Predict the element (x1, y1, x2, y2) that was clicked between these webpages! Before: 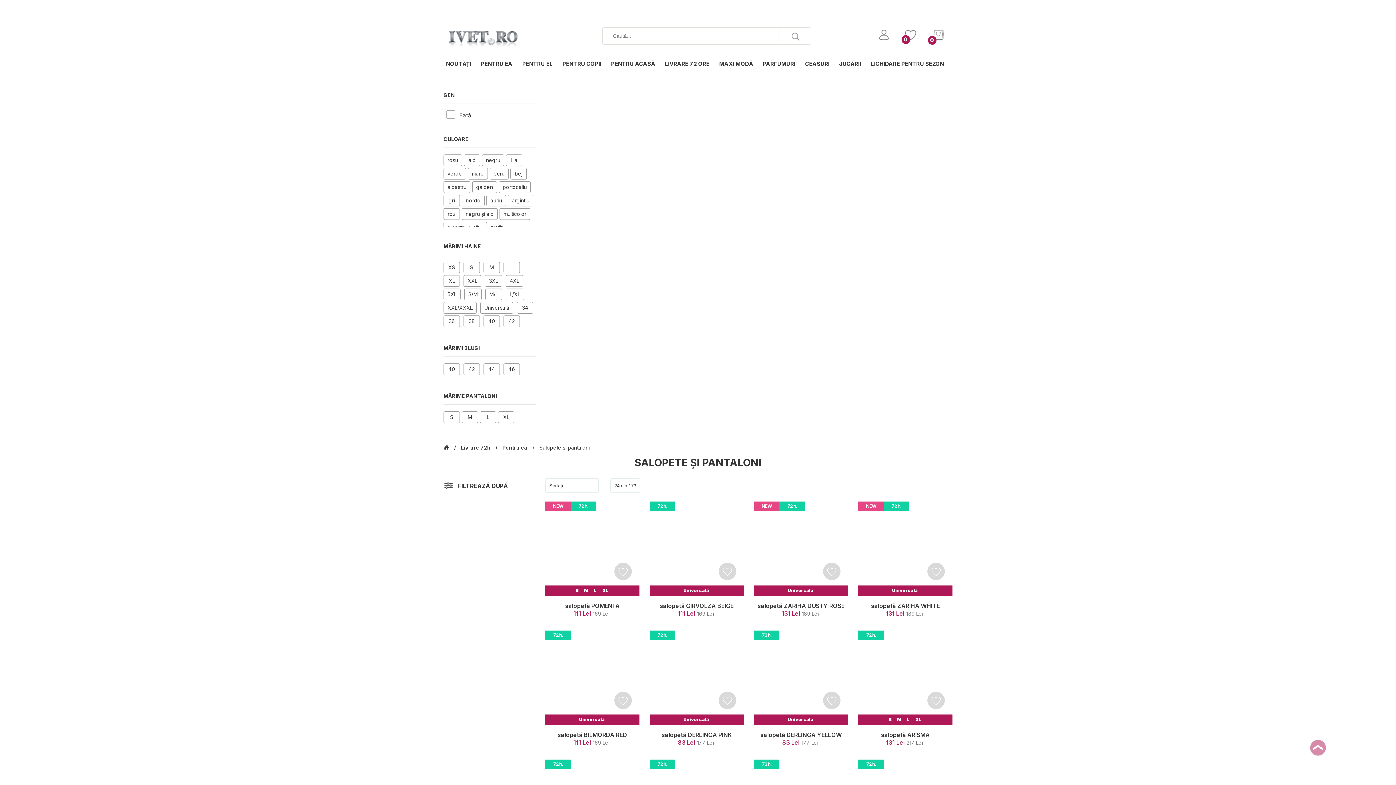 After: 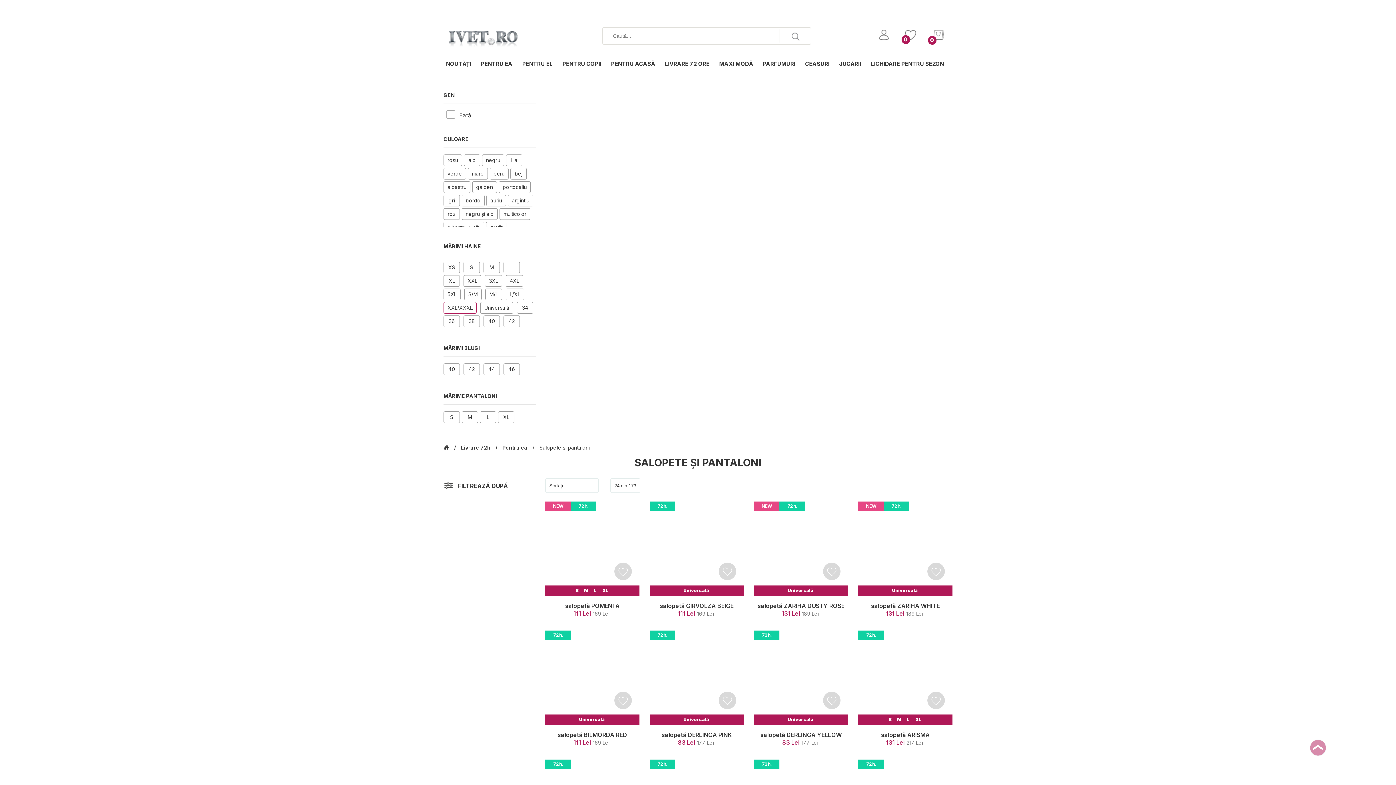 Action: label: XXL/XXXL bbox: (443, 302, 476, 313)